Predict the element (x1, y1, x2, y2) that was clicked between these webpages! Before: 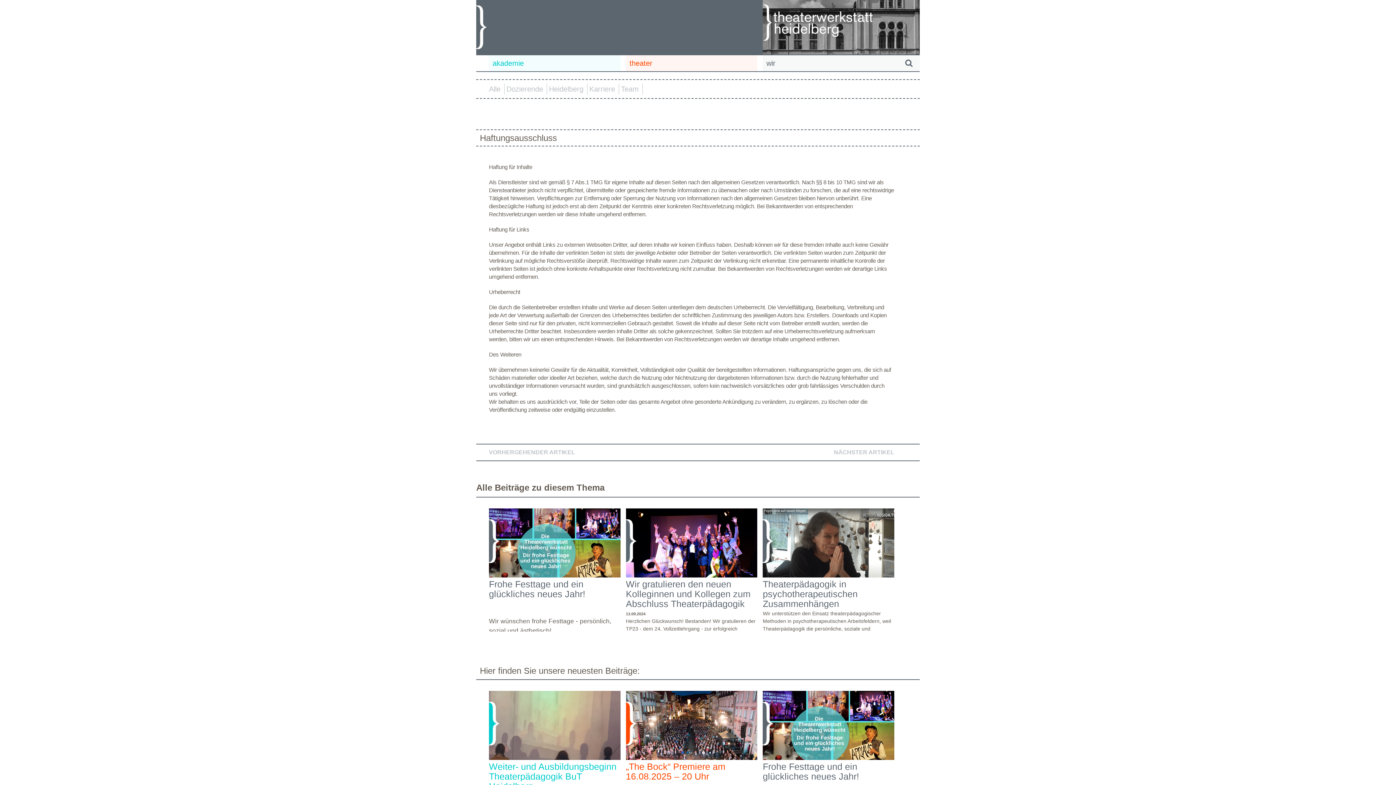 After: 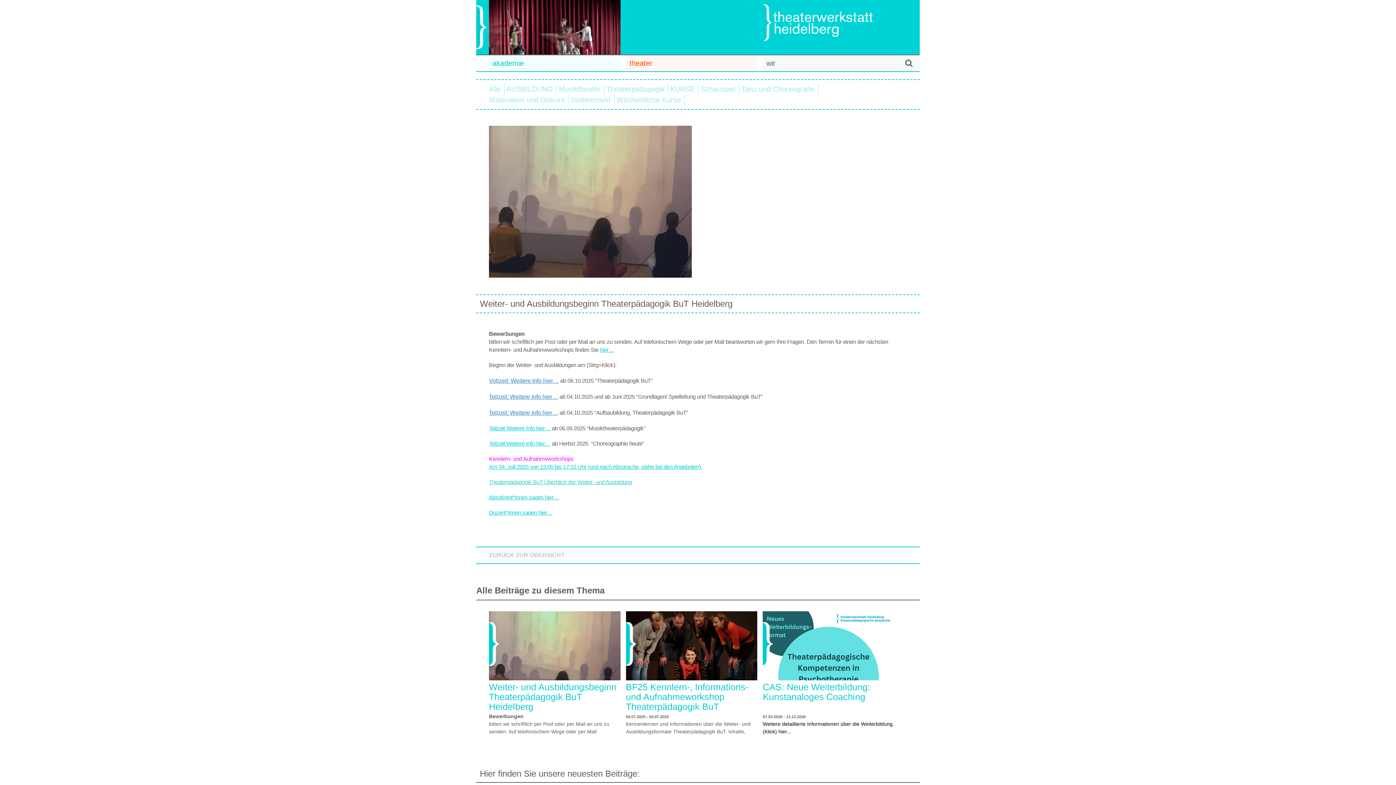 Action: bbox: (489, 691, 620, 792) label: Weiter- und Ausbildungsbeginn Theaterpädagogik BuT Heidelberg